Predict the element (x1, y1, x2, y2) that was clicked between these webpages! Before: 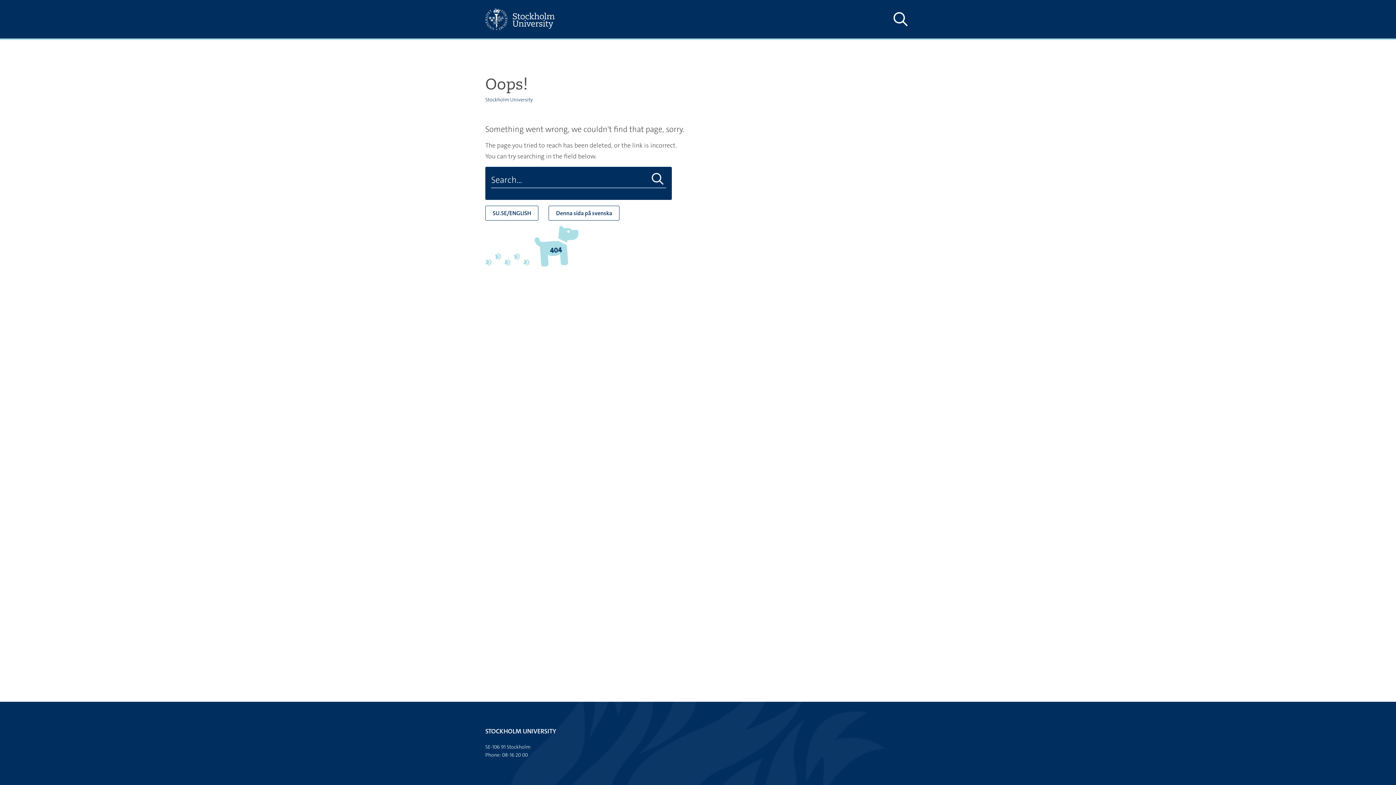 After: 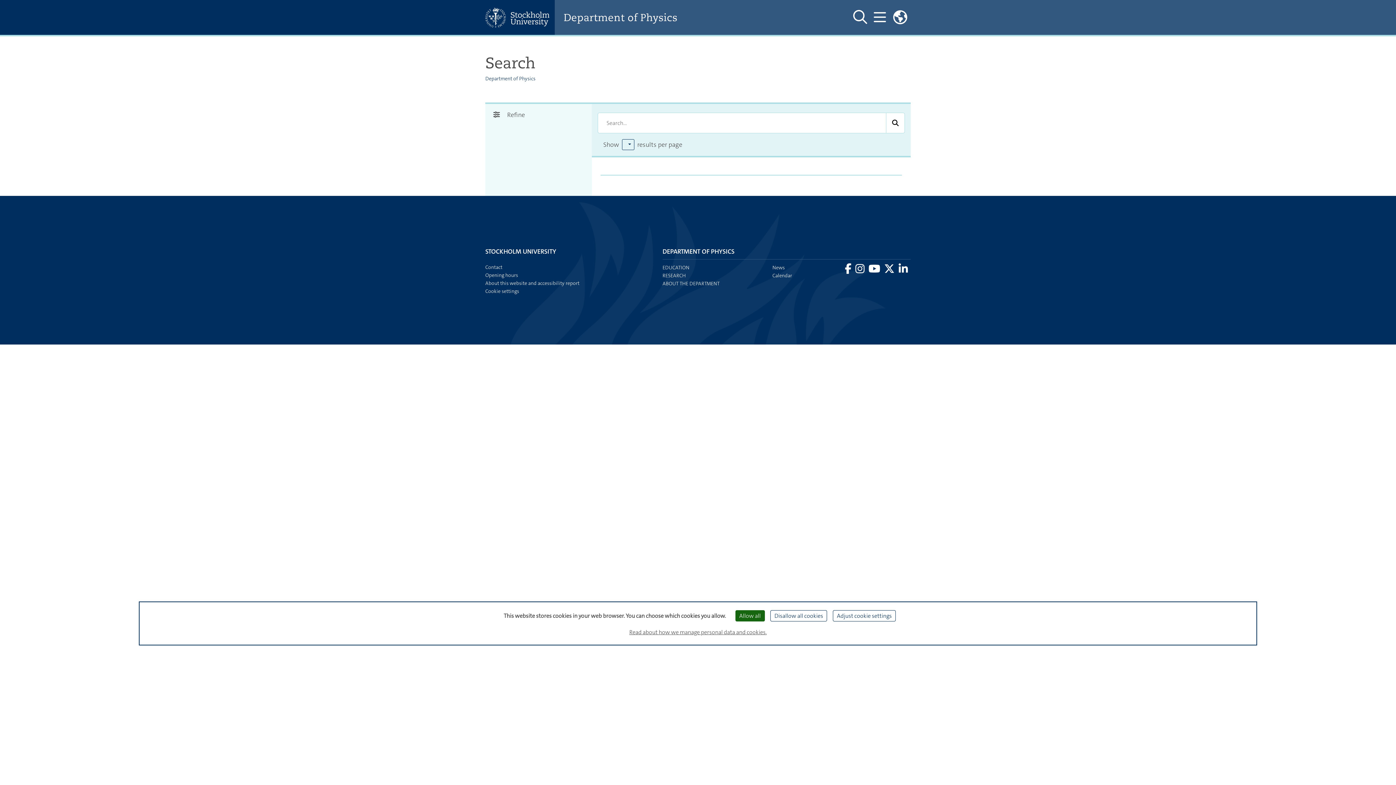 Action: label: Do search bbox: (649, 172, 666, 186)